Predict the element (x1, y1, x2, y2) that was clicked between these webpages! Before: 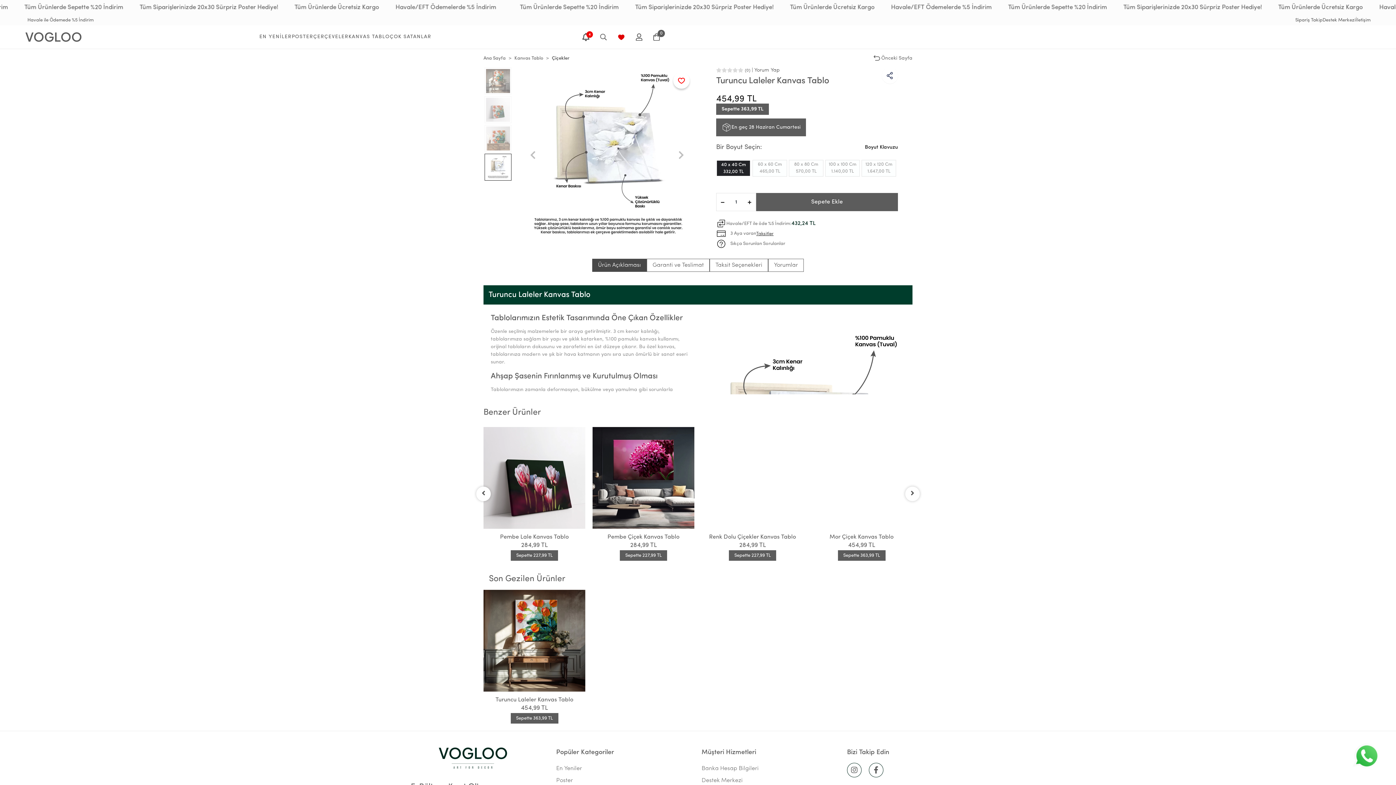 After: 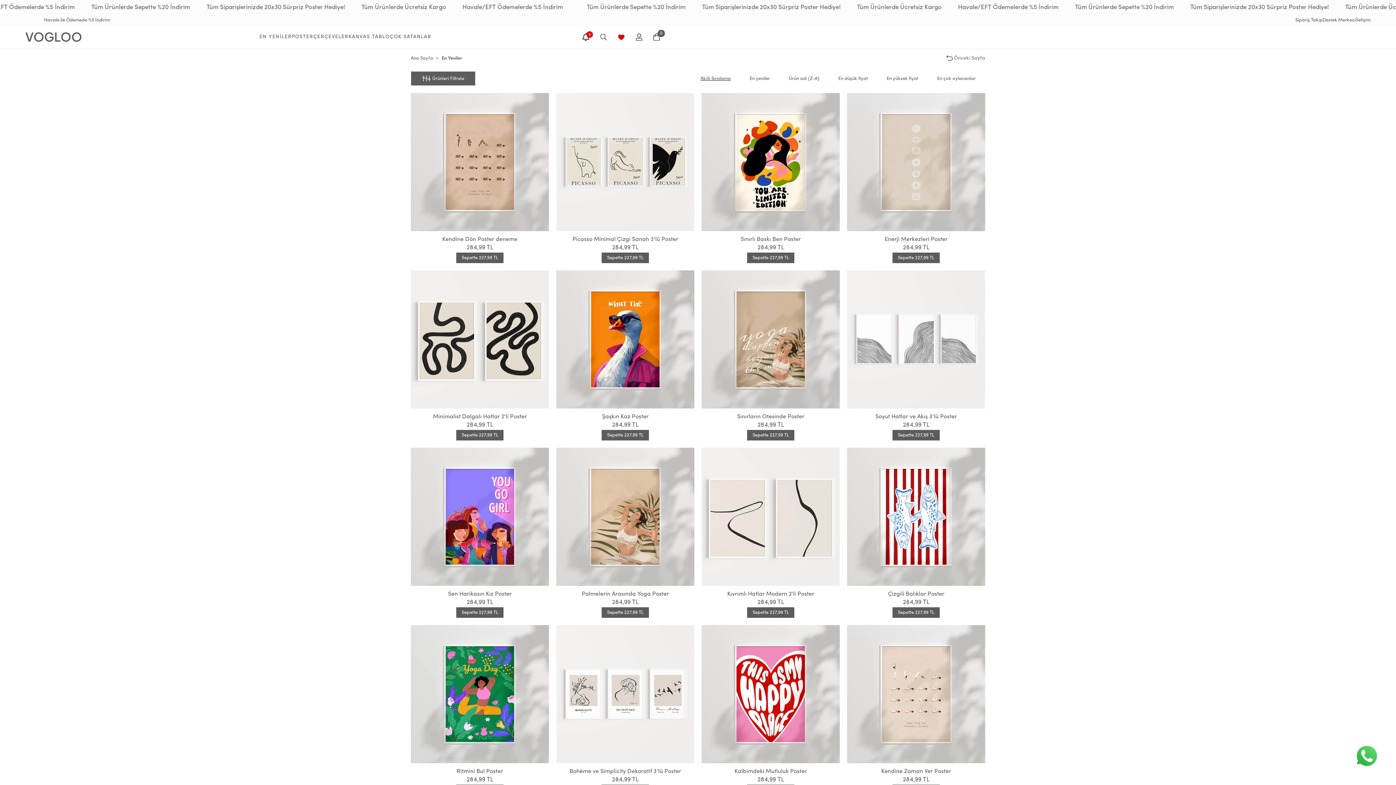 Action: bbox: (259, 26, 291, 48) label: EN YENİLER